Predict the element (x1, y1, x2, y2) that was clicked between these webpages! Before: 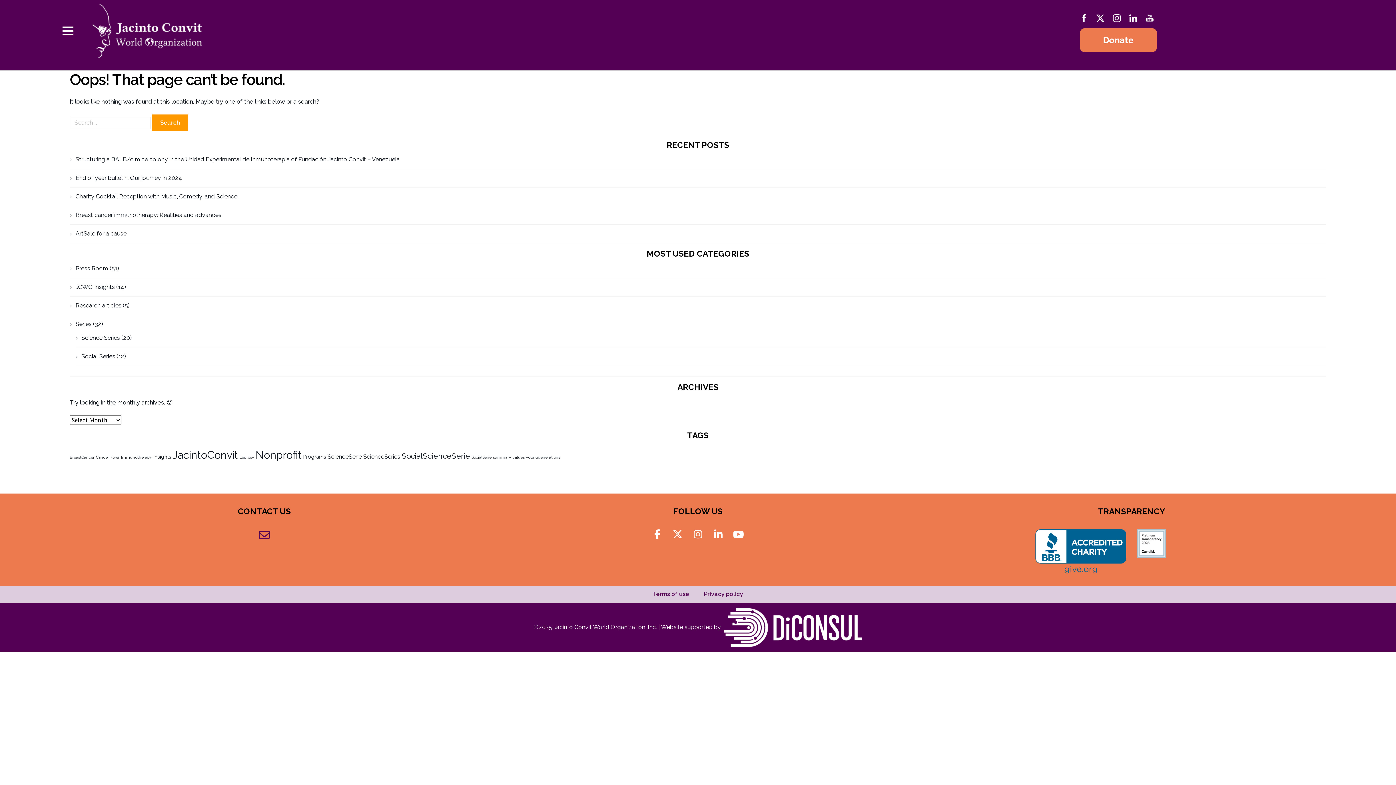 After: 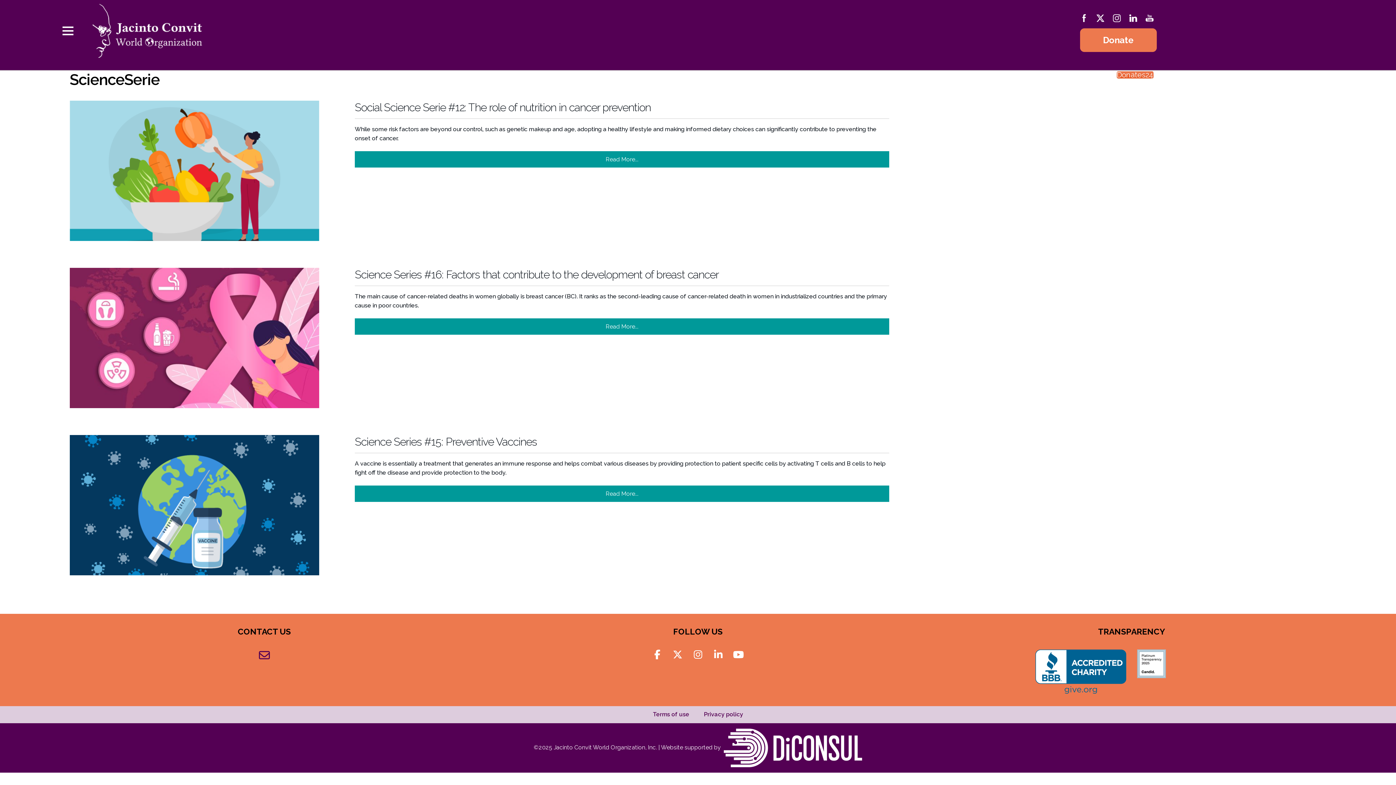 Action: label: ScienceSerie (3 items) bbox: (327, 453, 361, 460)